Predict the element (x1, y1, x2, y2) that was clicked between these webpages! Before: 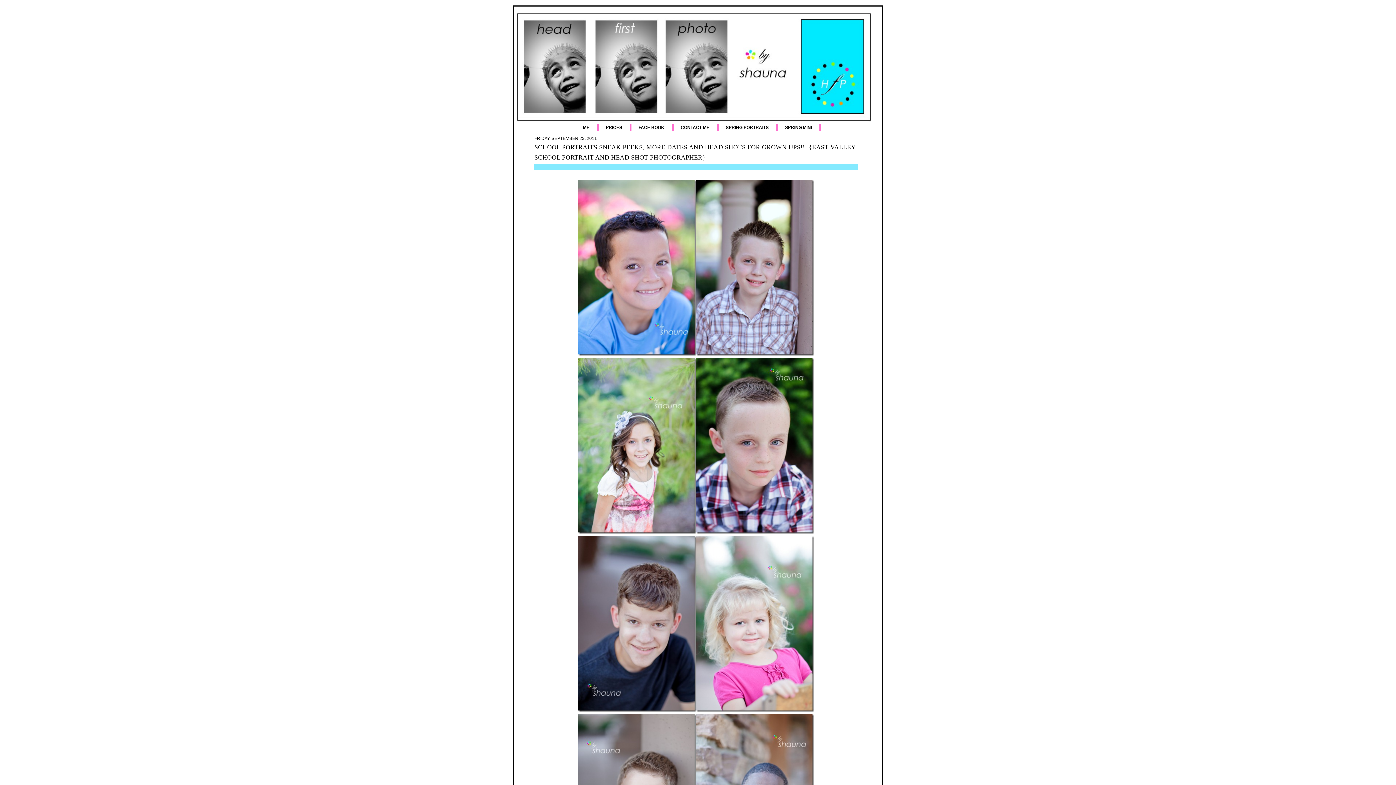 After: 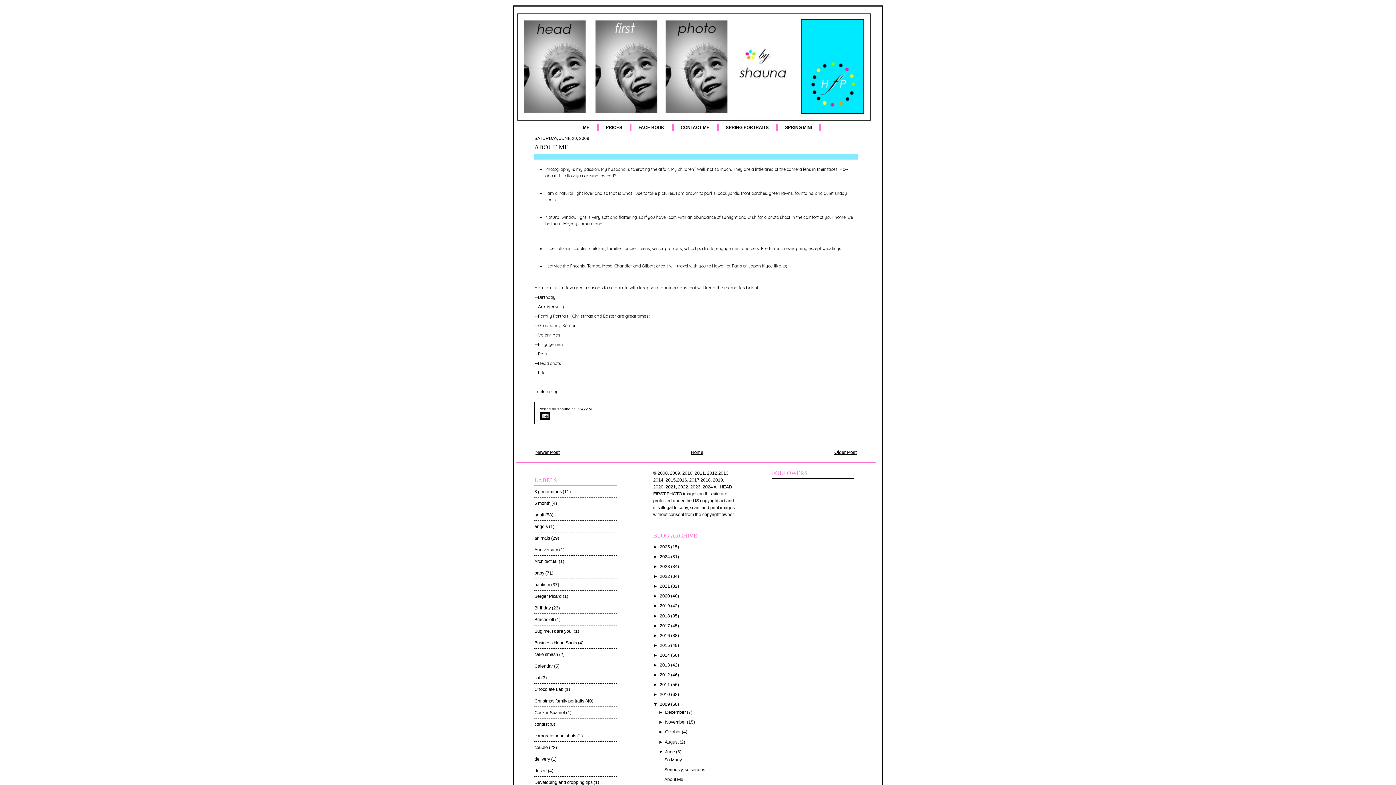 Action: label: ME bbox: (575, 124, 598, 131)